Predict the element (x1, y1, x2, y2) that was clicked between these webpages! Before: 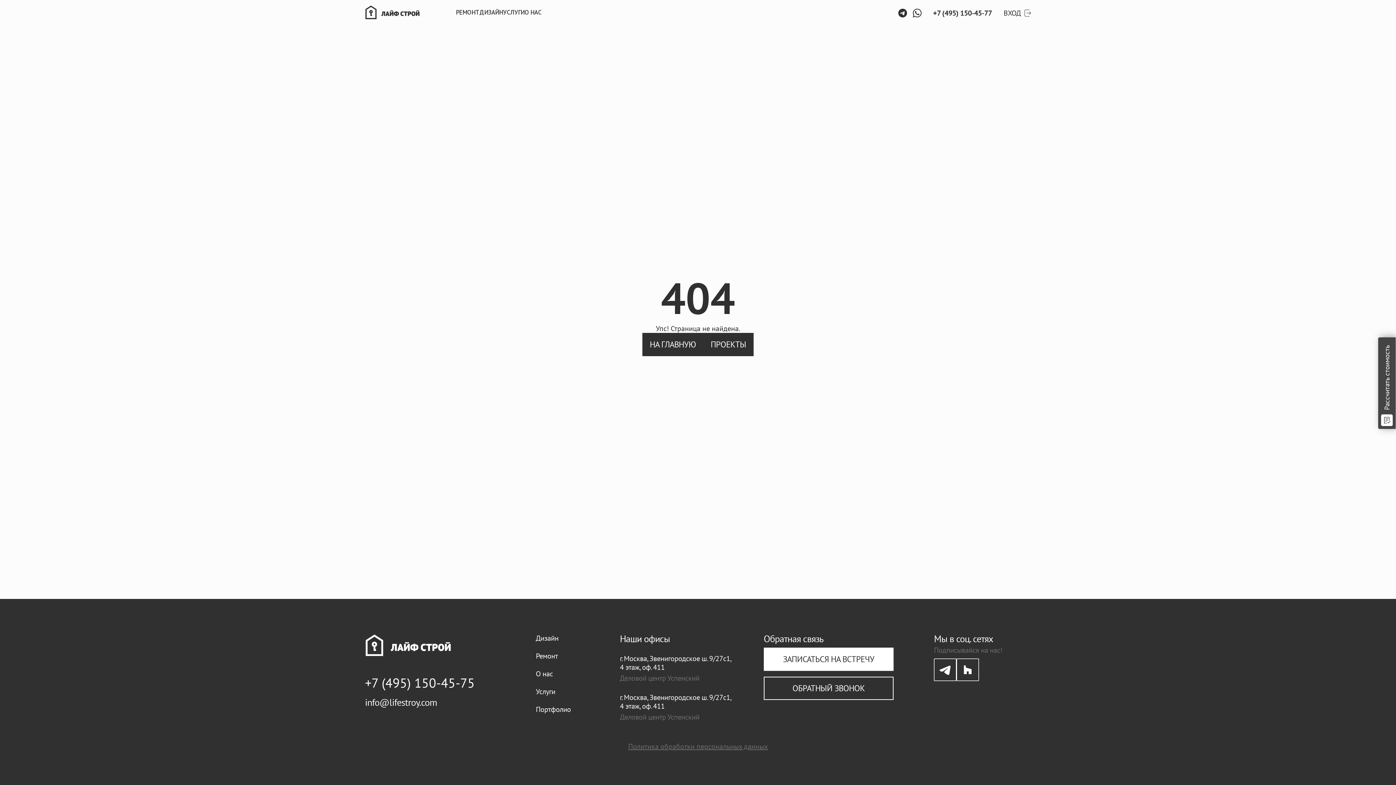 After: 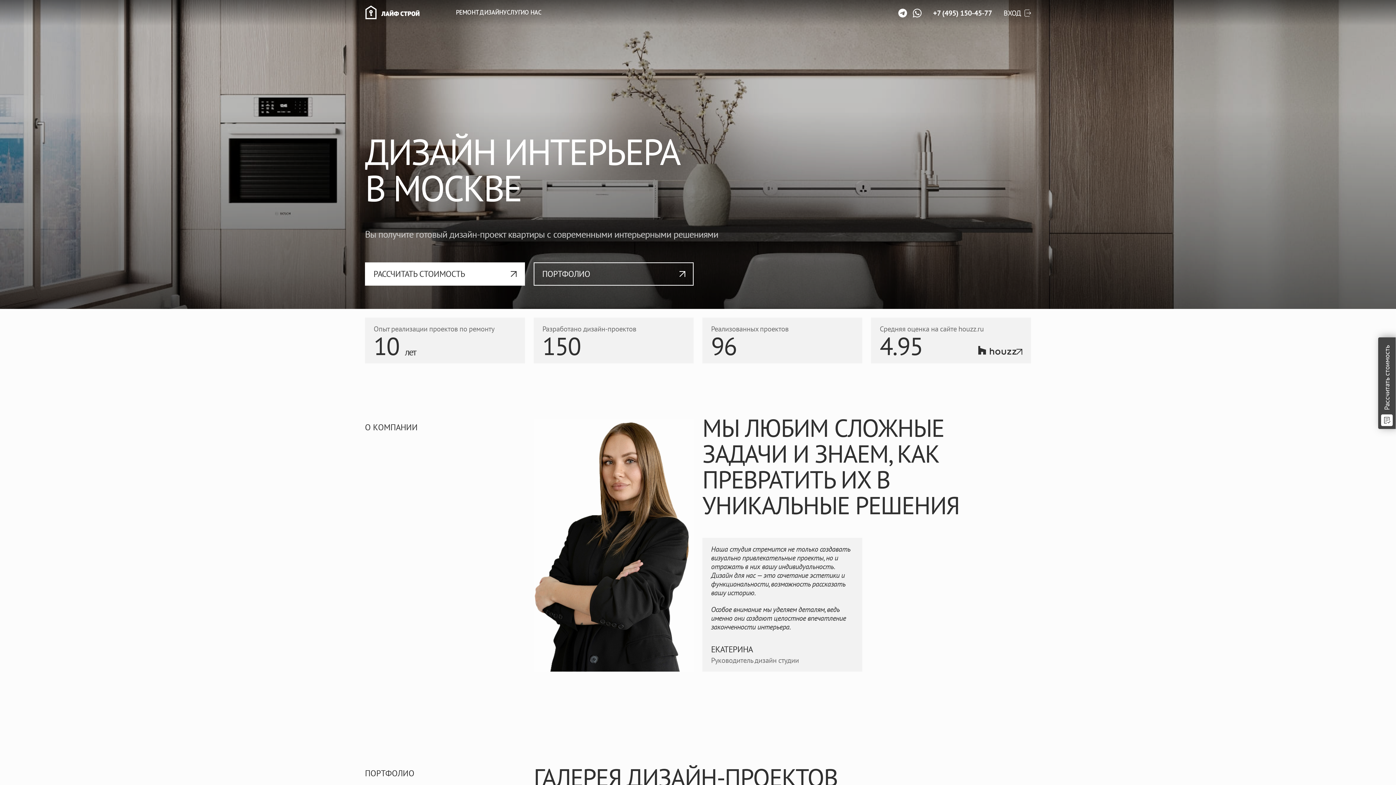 Action: label: Дизайн bbox: (536, 633, 558, 643)